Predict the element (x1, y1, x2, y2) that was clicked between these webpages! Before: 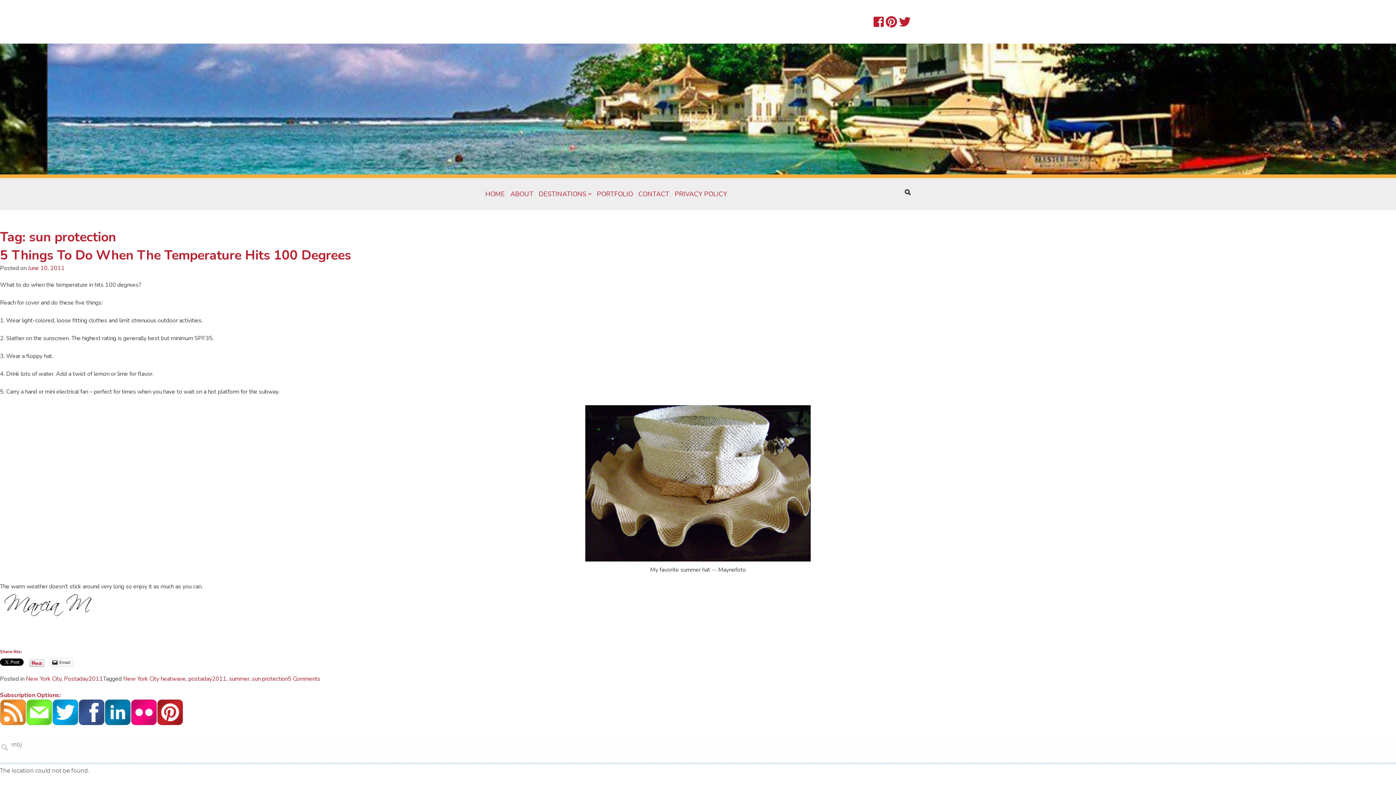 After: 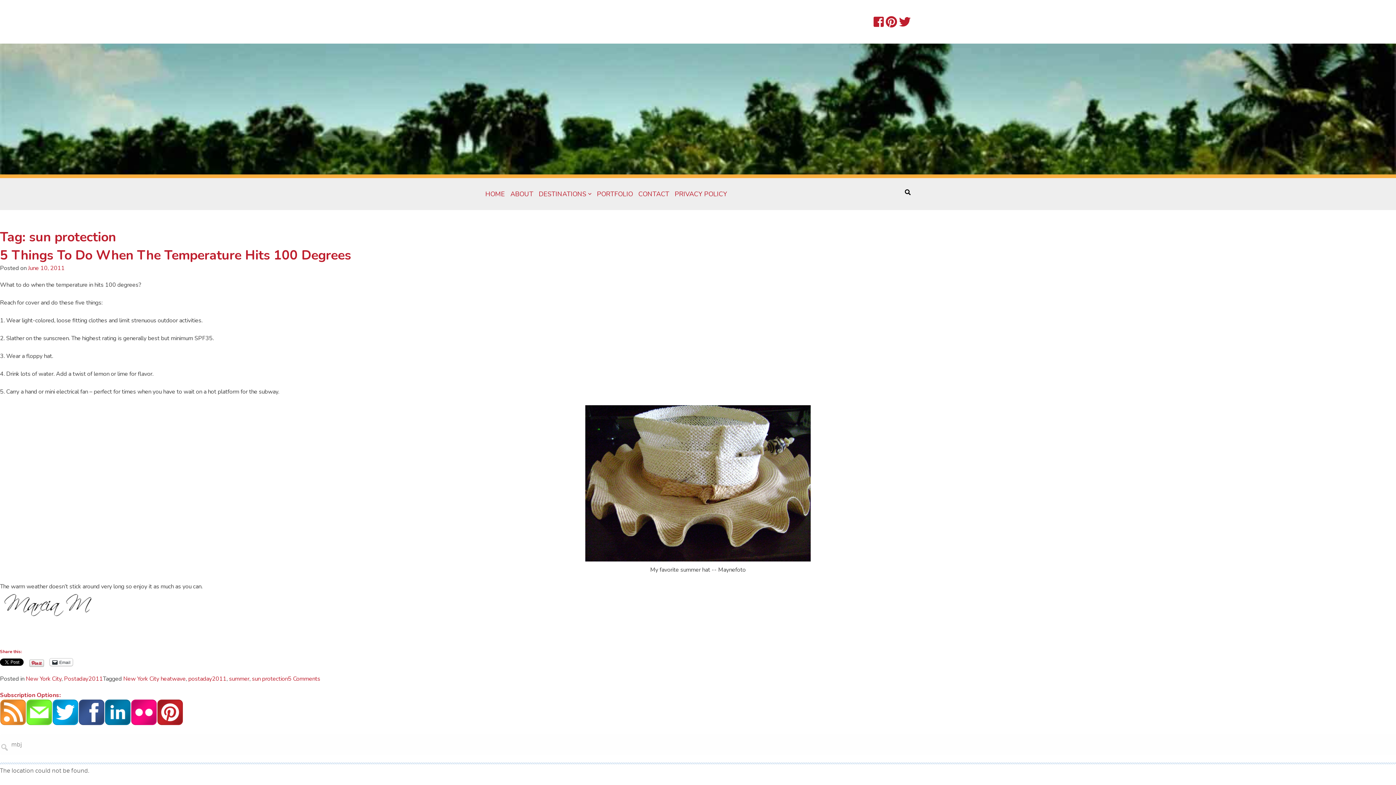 Action: label: 


Email

 bbox: (49, 658, 72, 666)